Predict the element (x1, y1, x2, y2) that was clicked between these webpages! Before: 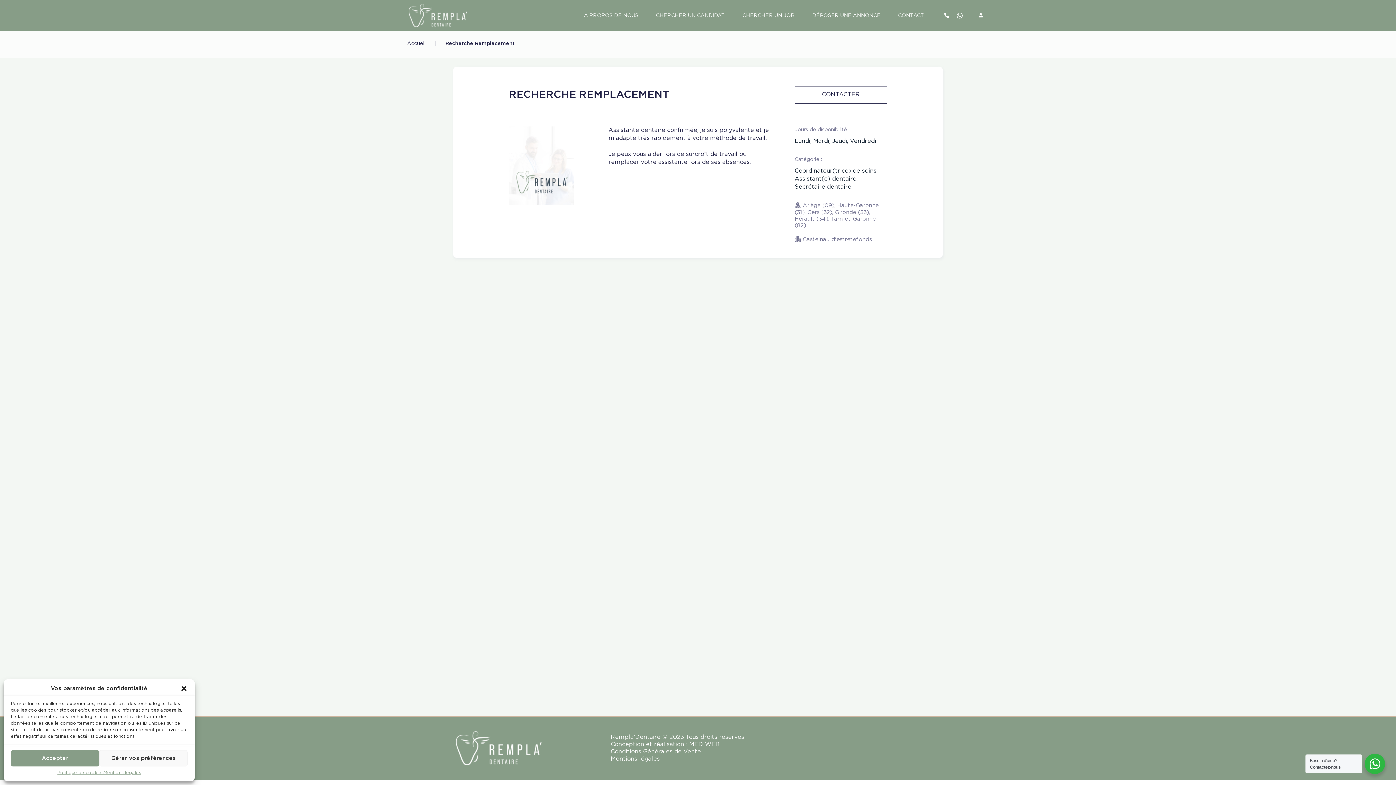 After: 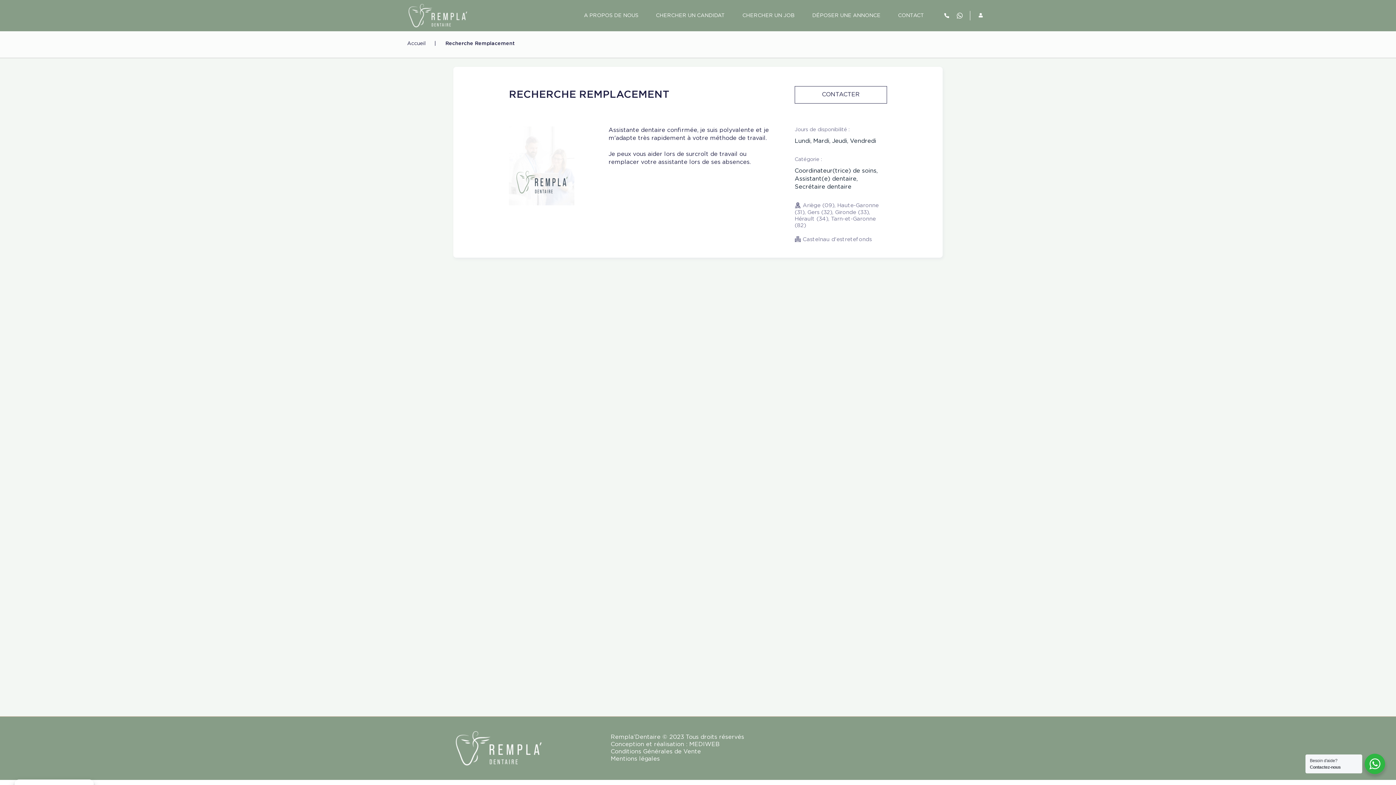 Action: bbox: (180, 685, 187, 692) label: close-dialog